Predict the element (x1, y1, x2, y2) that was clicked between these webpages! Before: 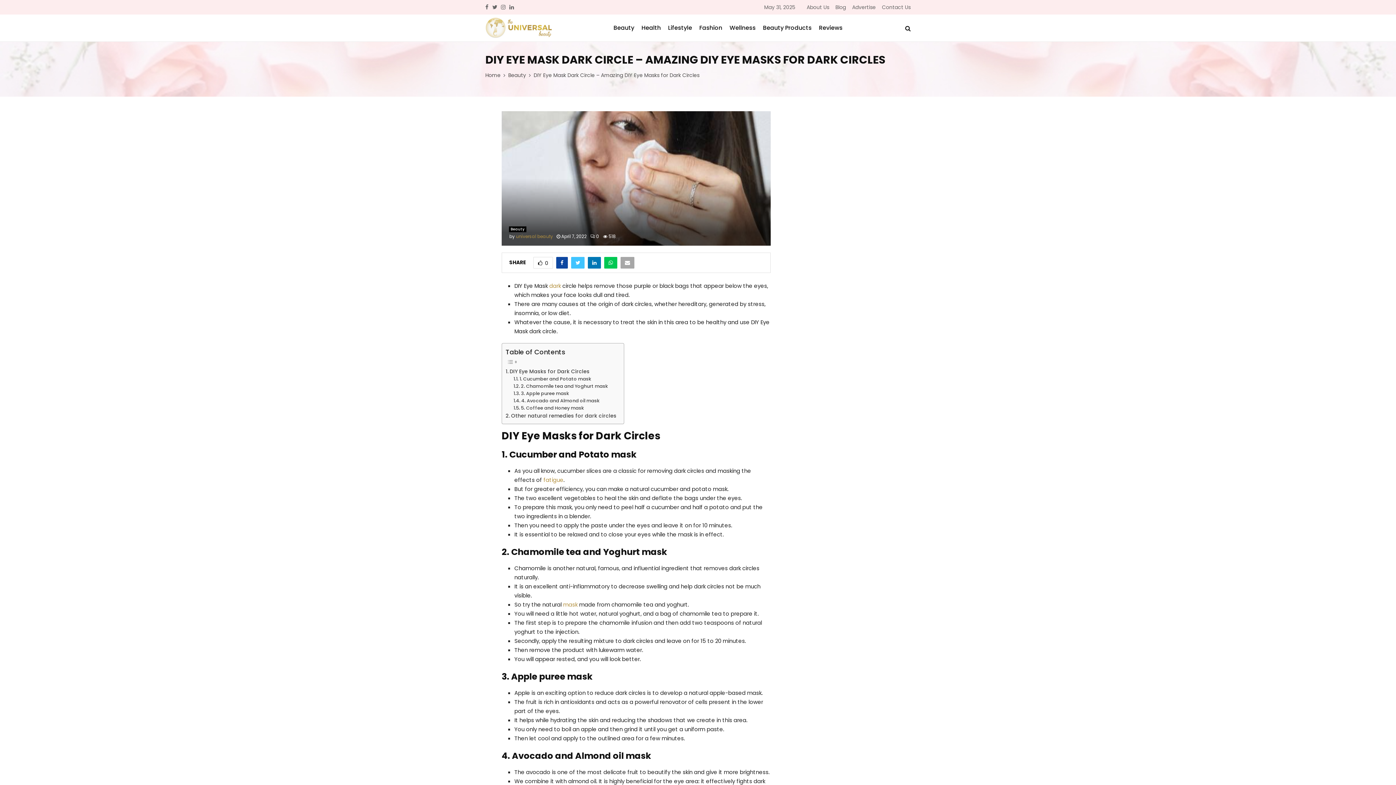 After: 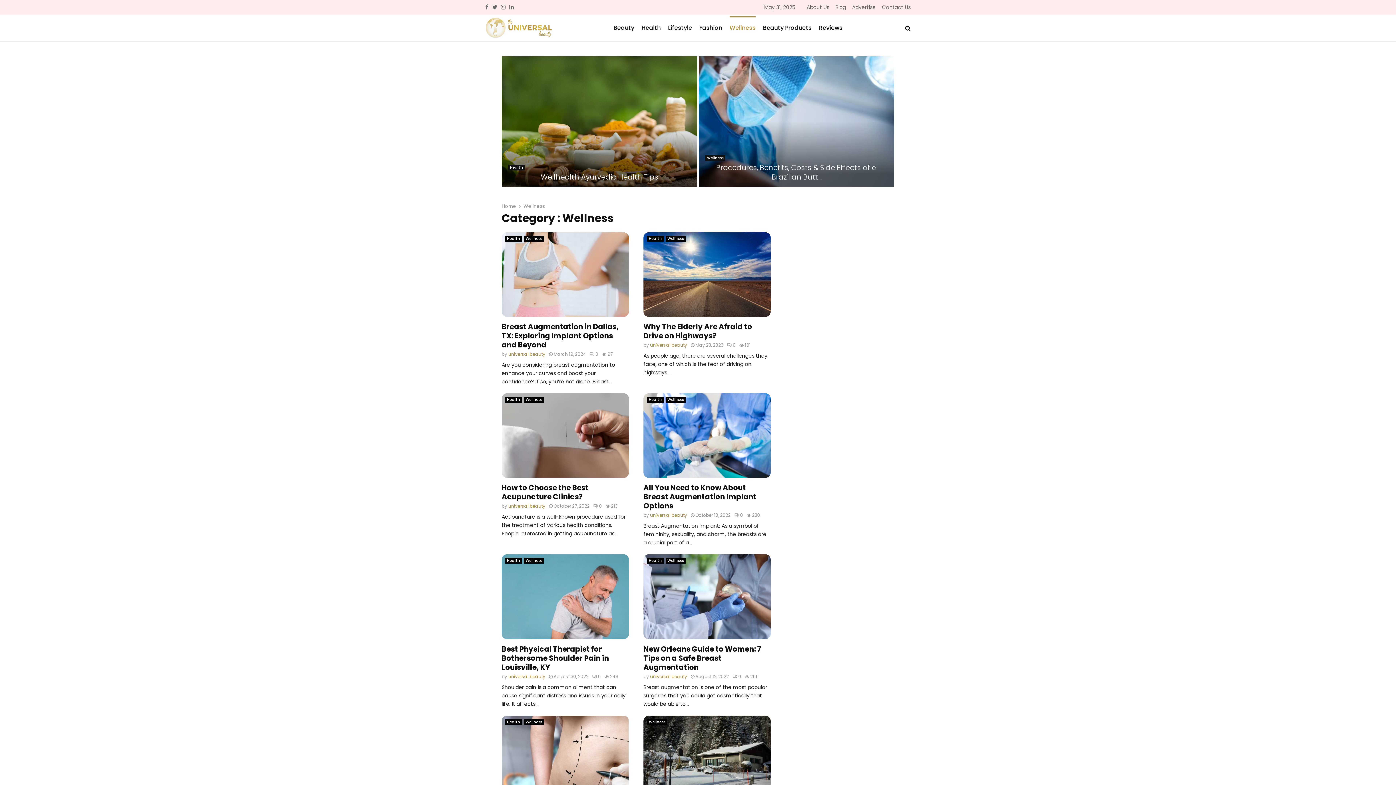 Action: label: Wellness bbox: (729, 16, 755, 40)